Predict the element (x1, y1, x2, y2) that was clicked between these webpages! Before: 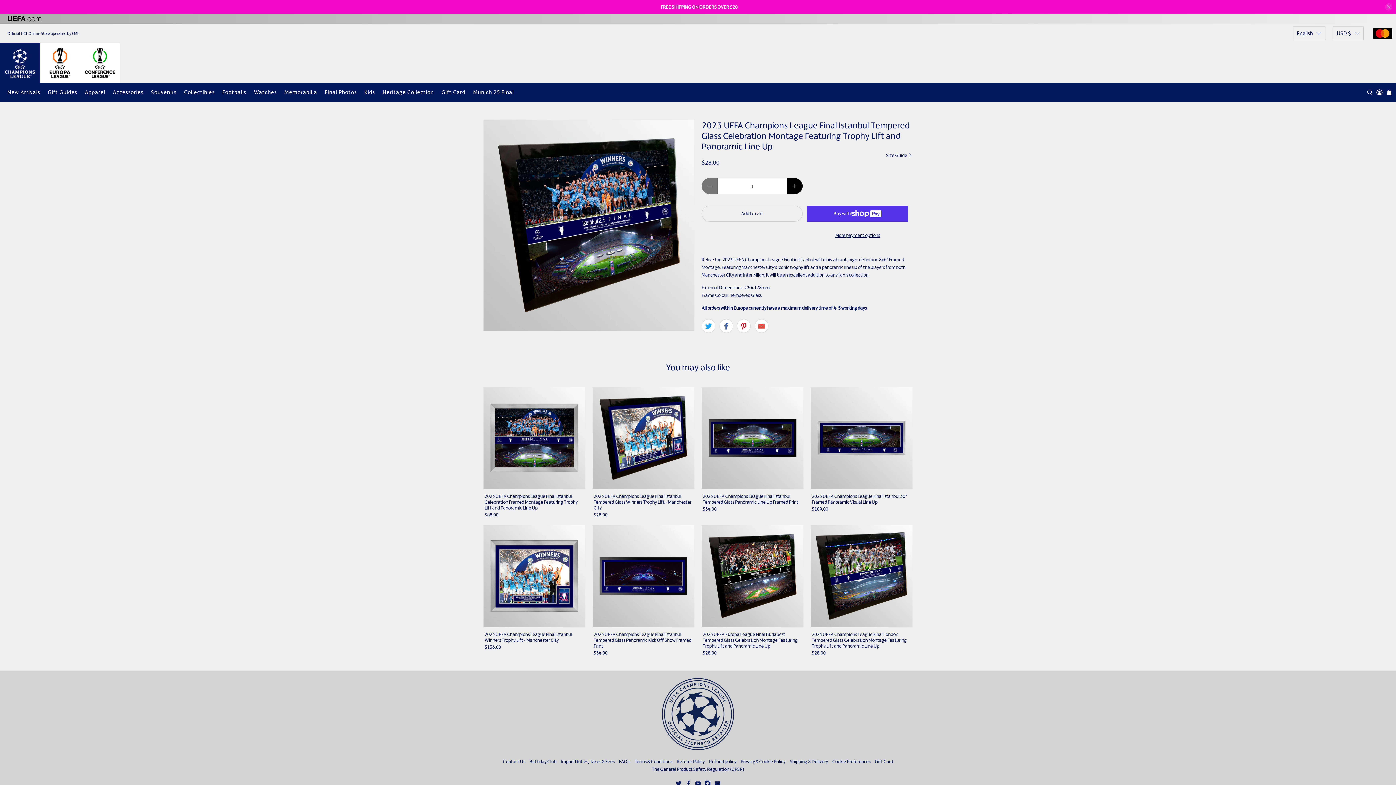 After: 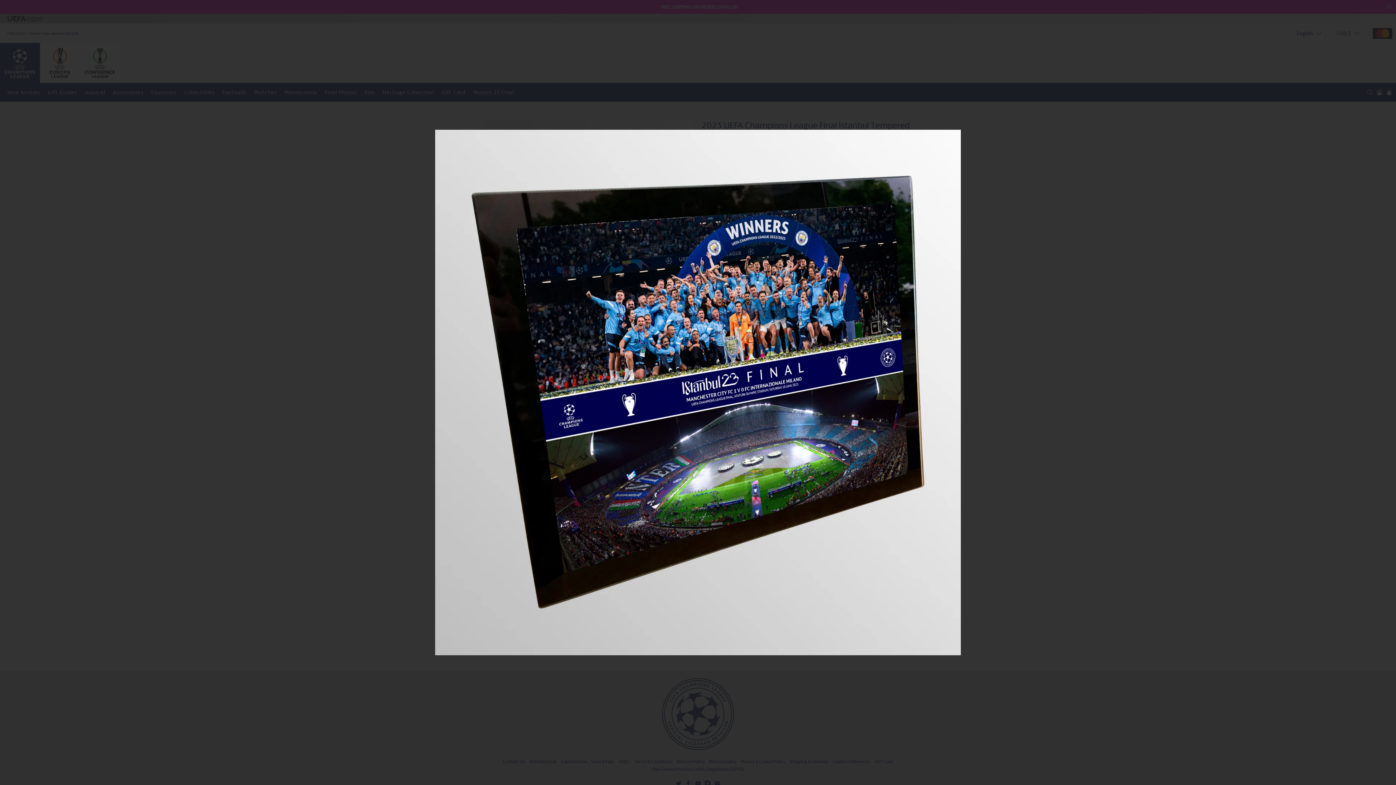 Action: bbox: (483, 120, 694, 330)